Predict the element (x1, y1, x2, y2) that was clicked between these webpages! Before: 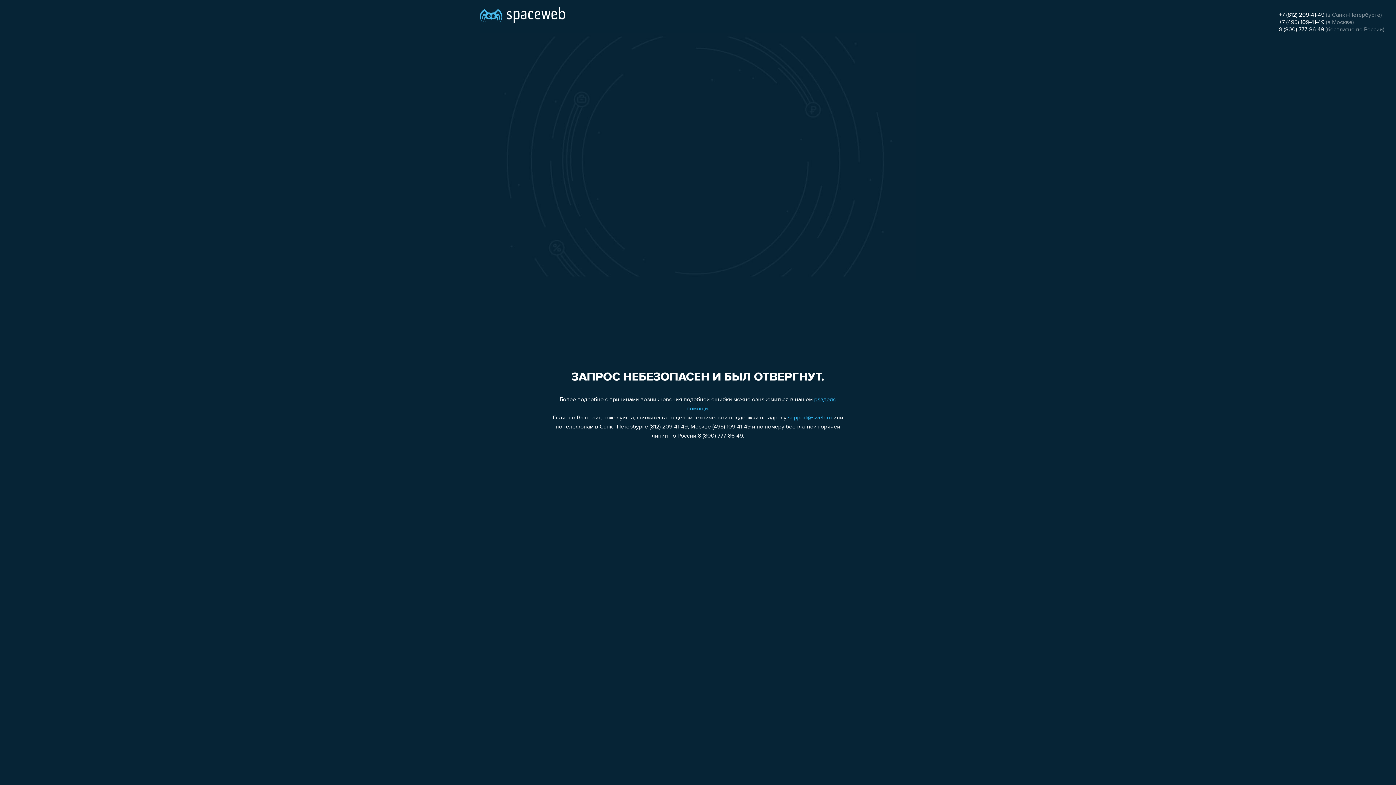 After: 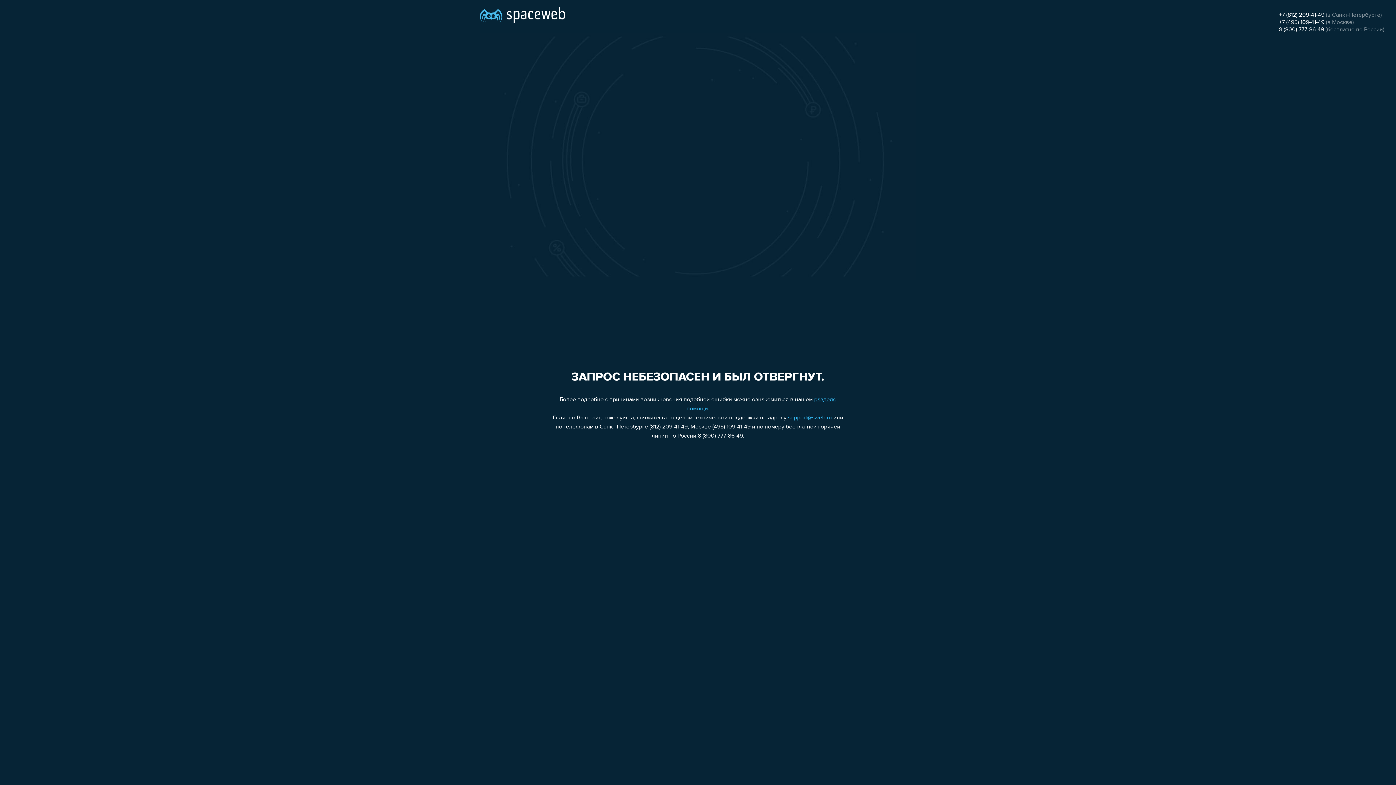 Action: bbox: (788, 415, 832, 421) label: support@sweb.ru